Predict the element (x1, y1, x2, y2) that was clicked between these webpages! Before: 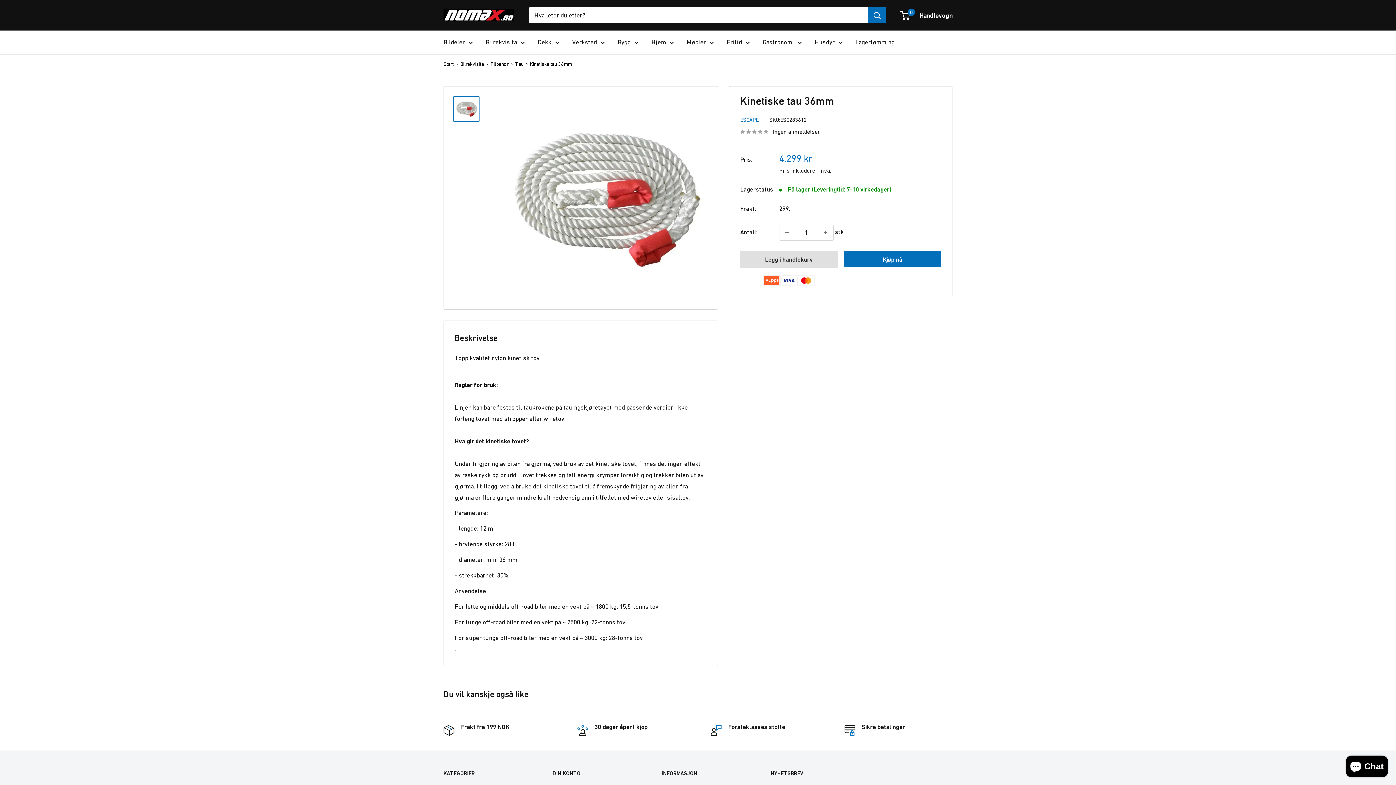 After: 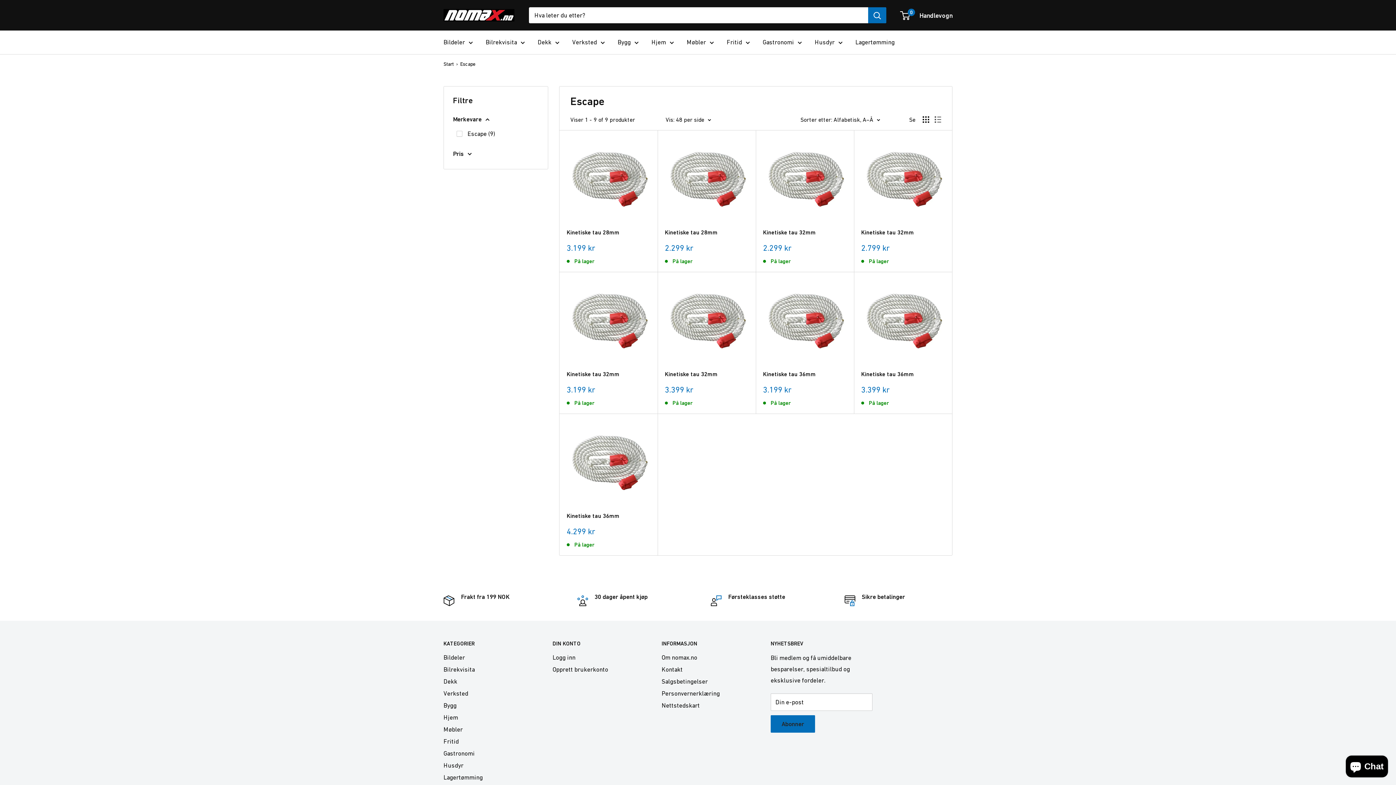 Action: label: ESCAPE bbox: (740, 116, 758, 122)